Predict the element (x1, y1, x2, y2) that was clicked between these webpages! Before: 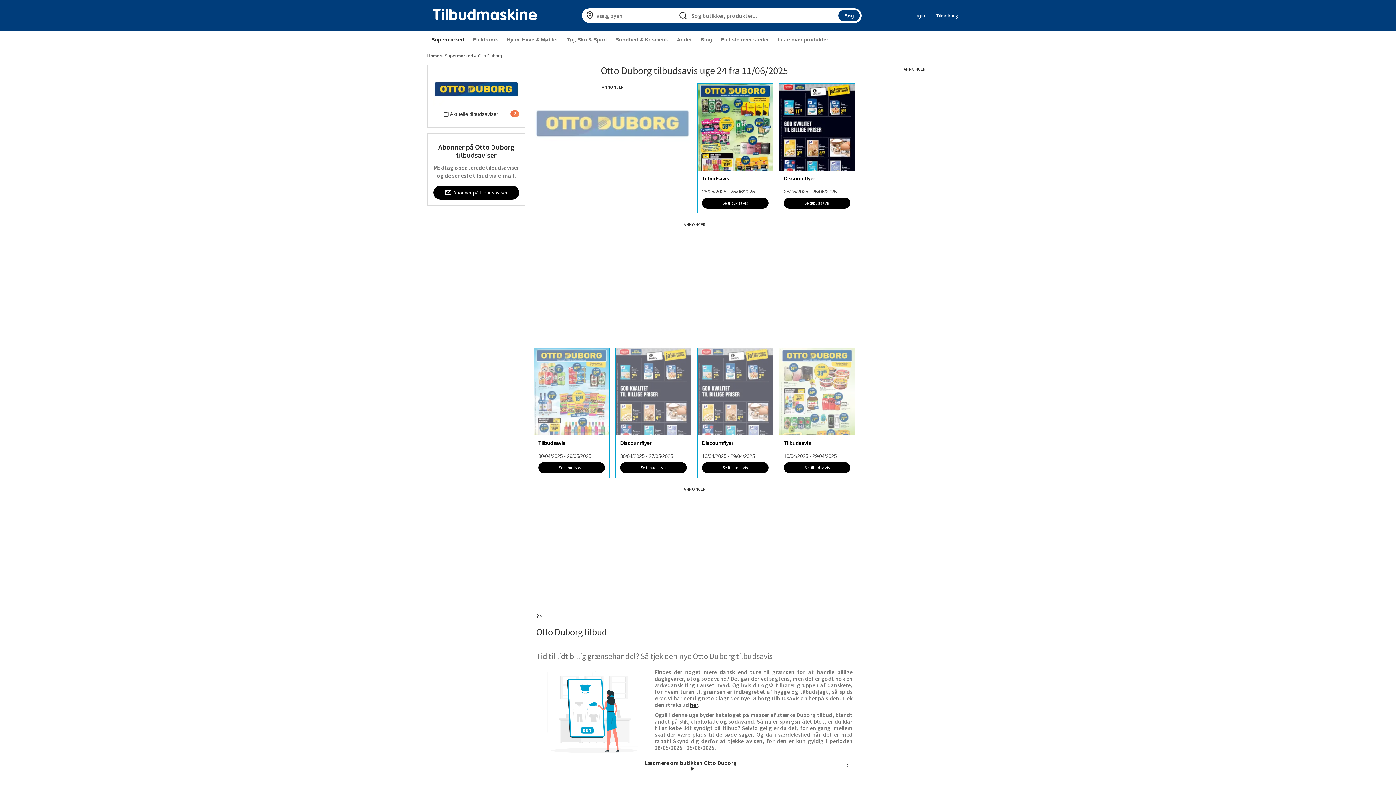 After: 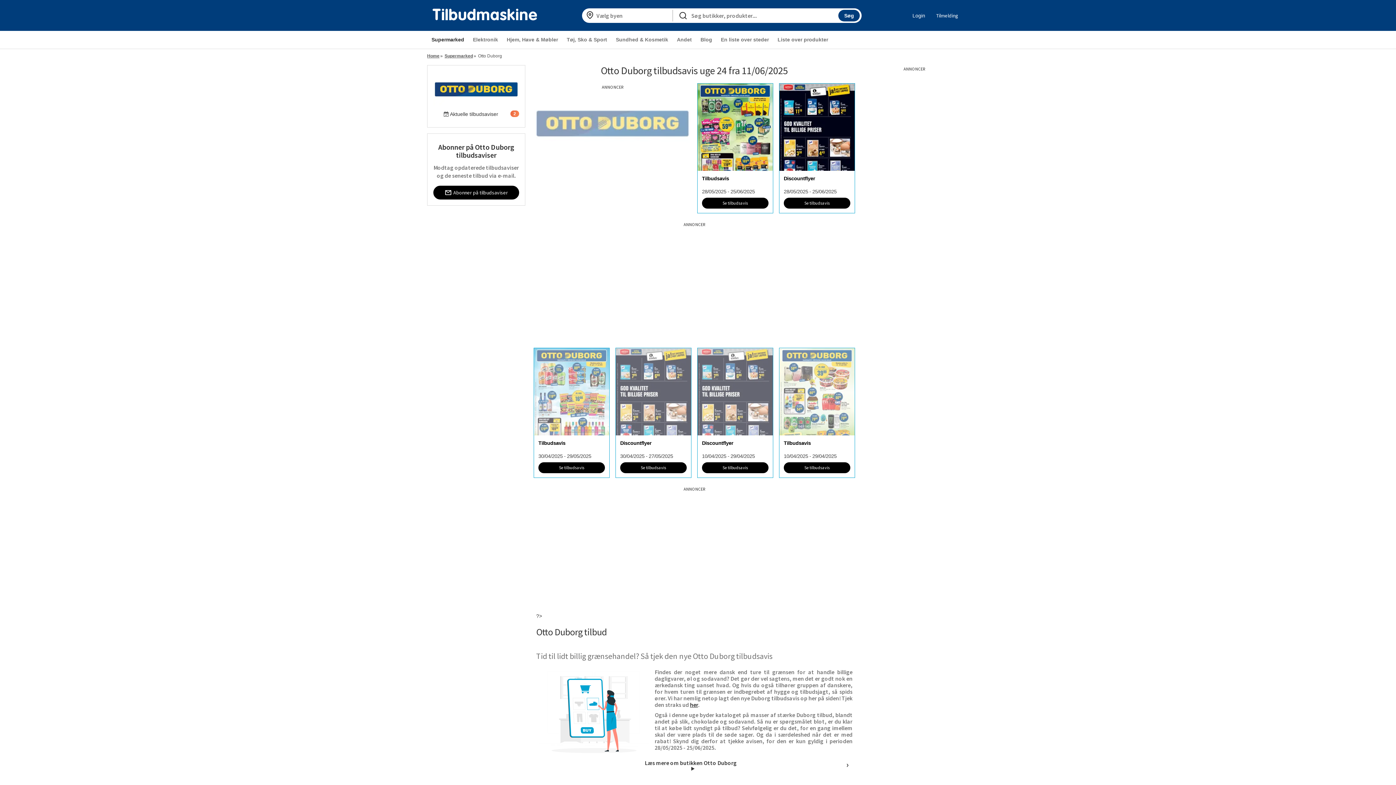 Action: label: Otto Duborg bbox: (478, 53, 502, 58)